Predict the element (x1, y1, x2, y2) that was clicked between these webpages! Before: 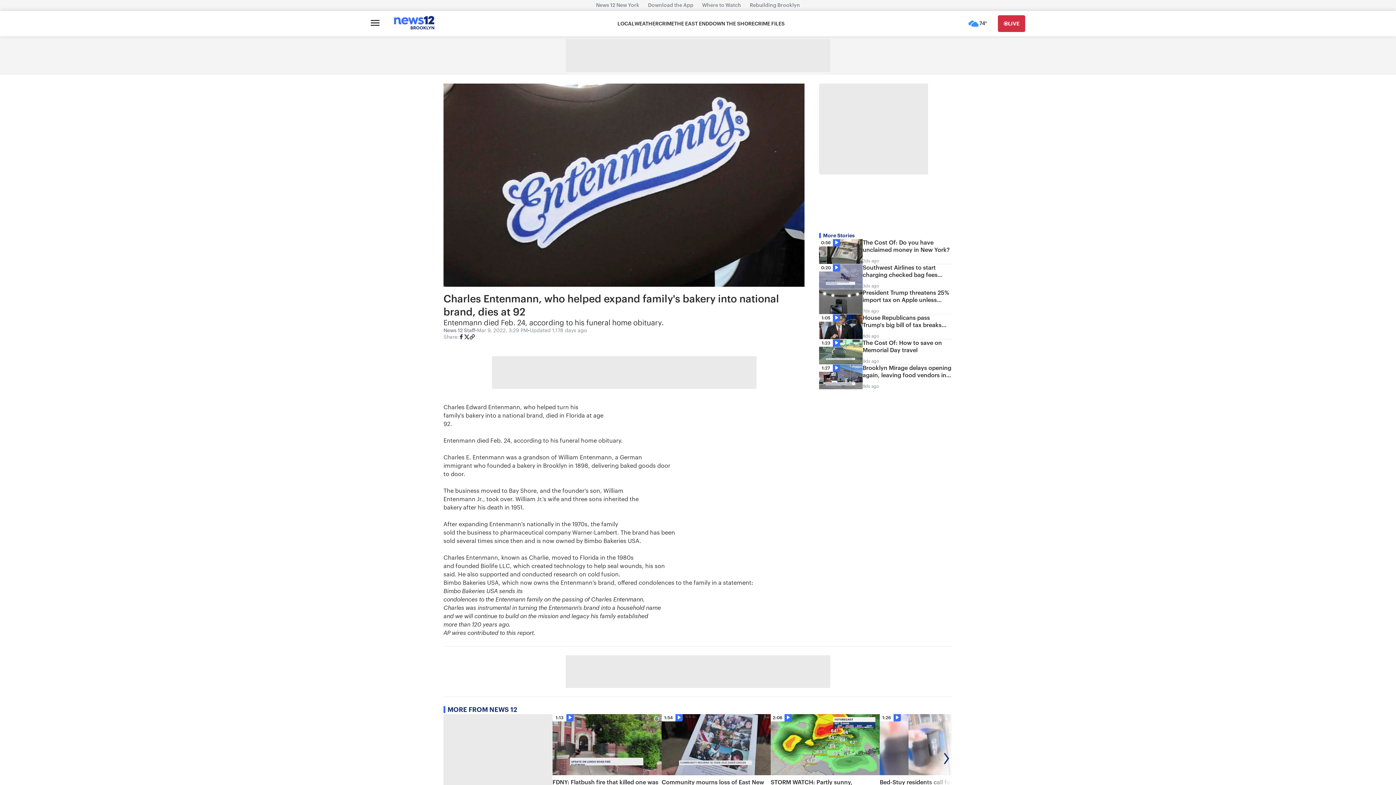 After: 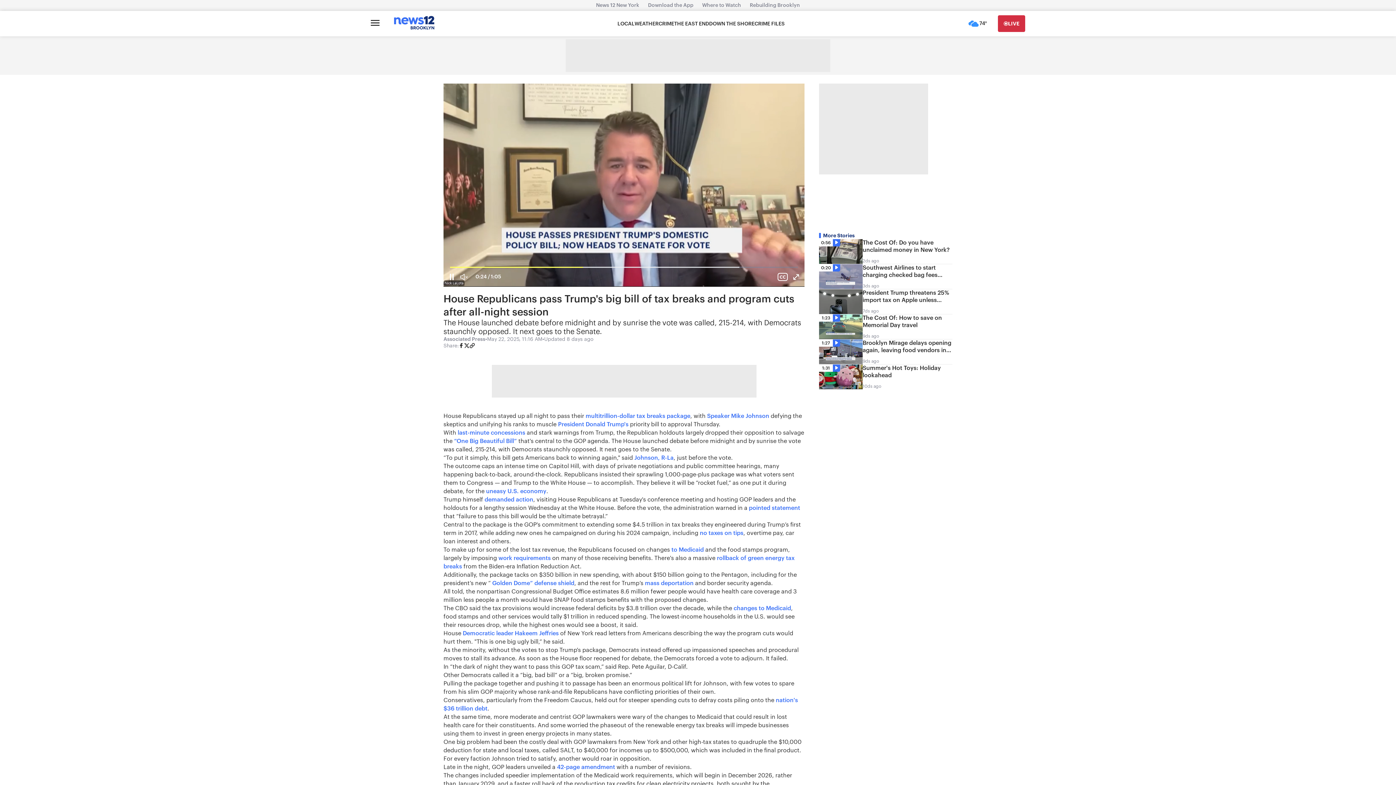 Action: label: 1:05
House Republicans pass Trump's big bill of tax breaks and program cuts after all-night session
8ds ago bbox: (819, 314, 952, 339)